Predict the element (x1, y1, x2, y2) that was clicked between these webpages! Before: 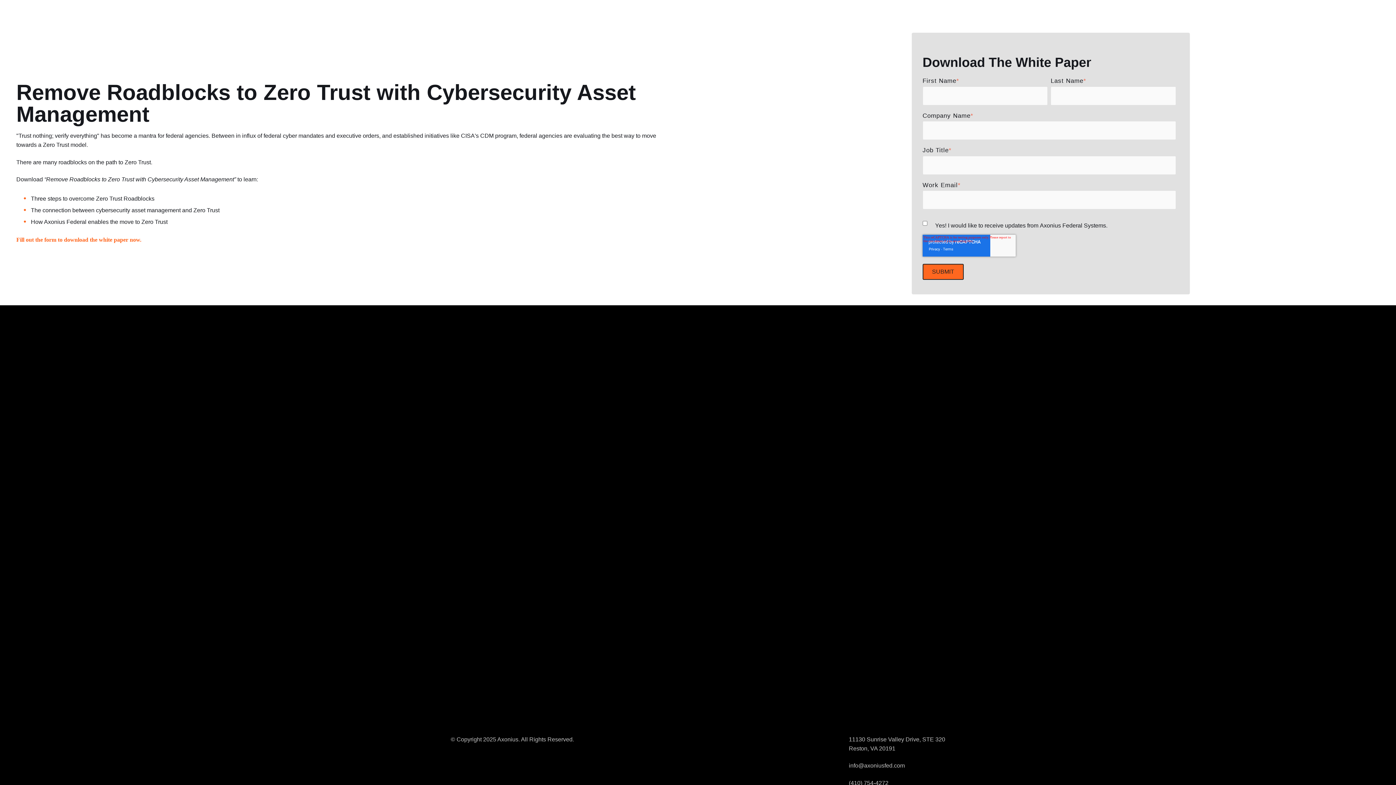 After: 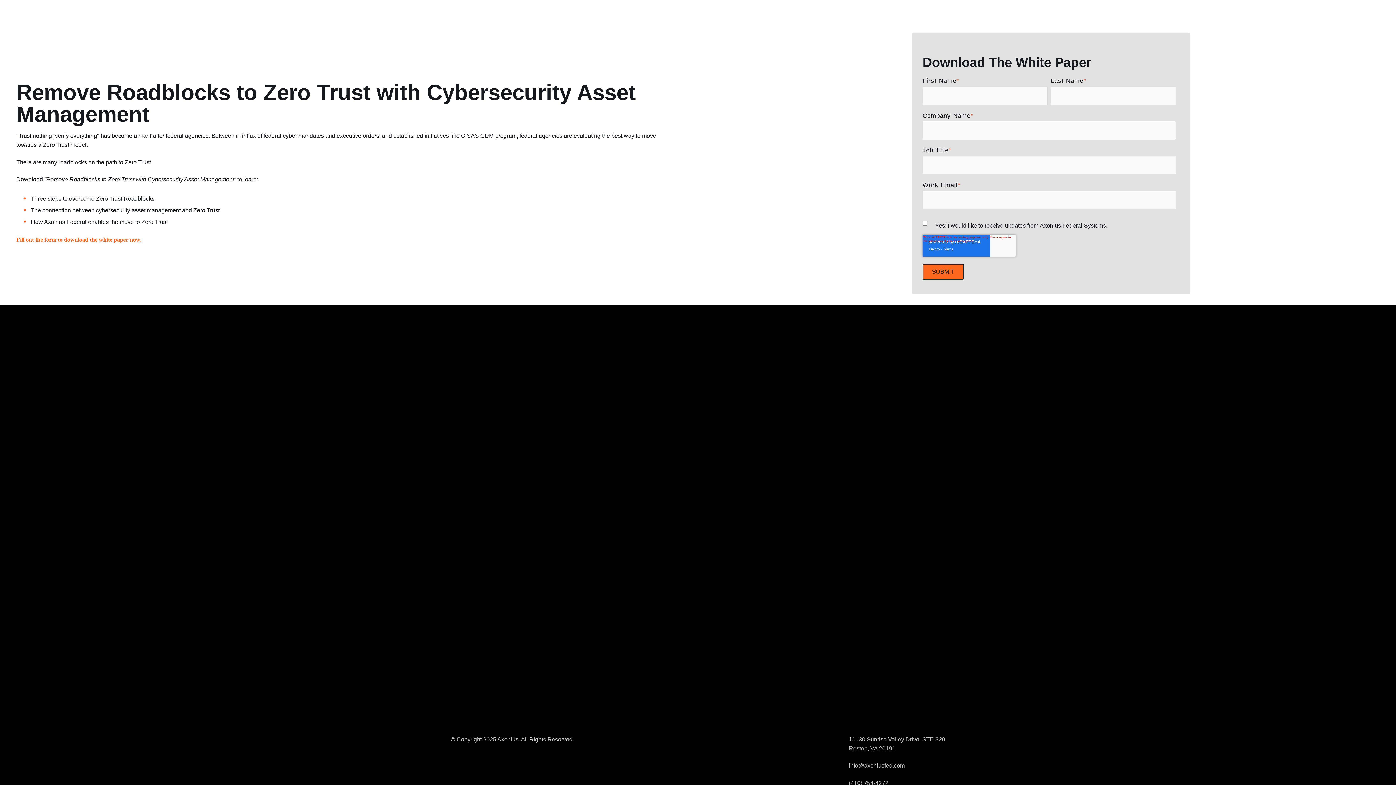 Action: label: info@axoniusfed.com bbox: (849, 763, 905, 769)